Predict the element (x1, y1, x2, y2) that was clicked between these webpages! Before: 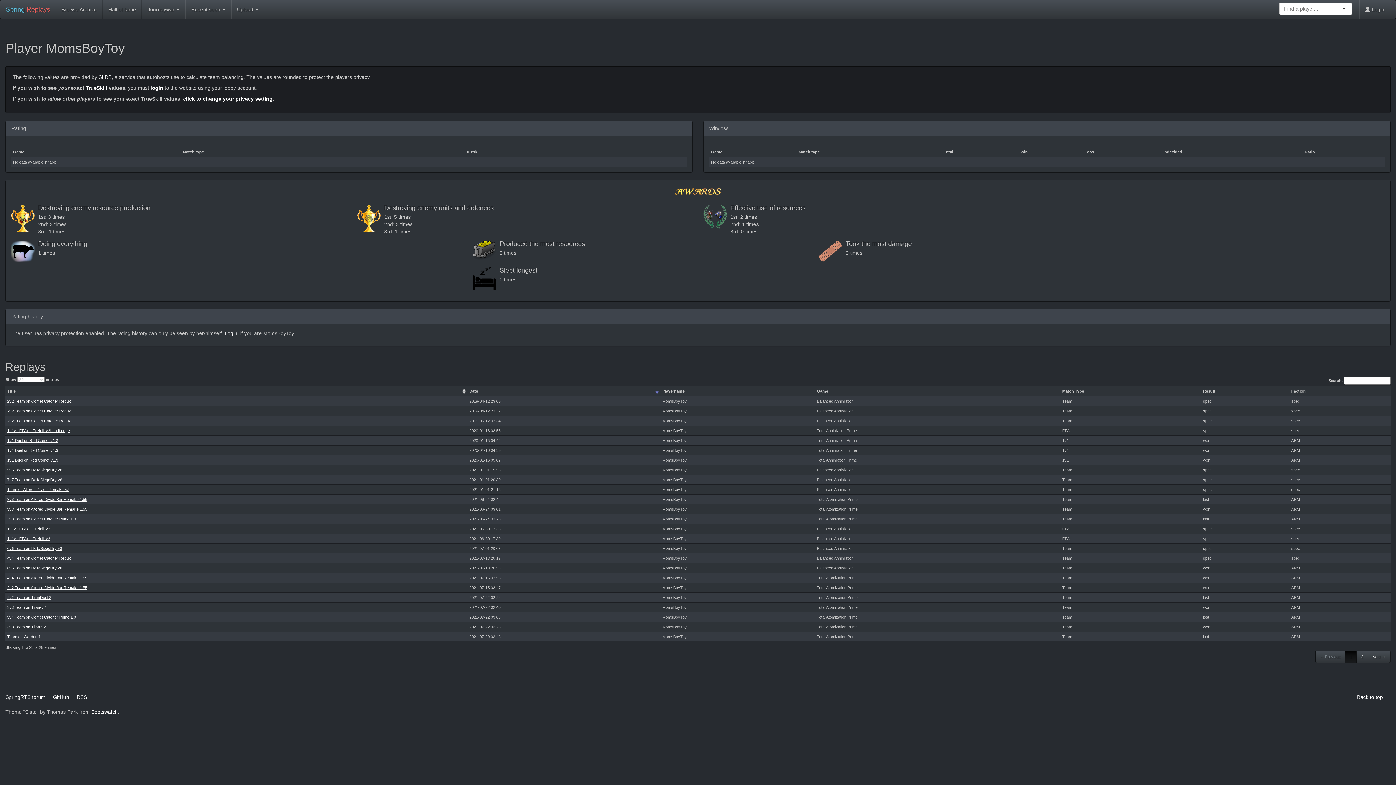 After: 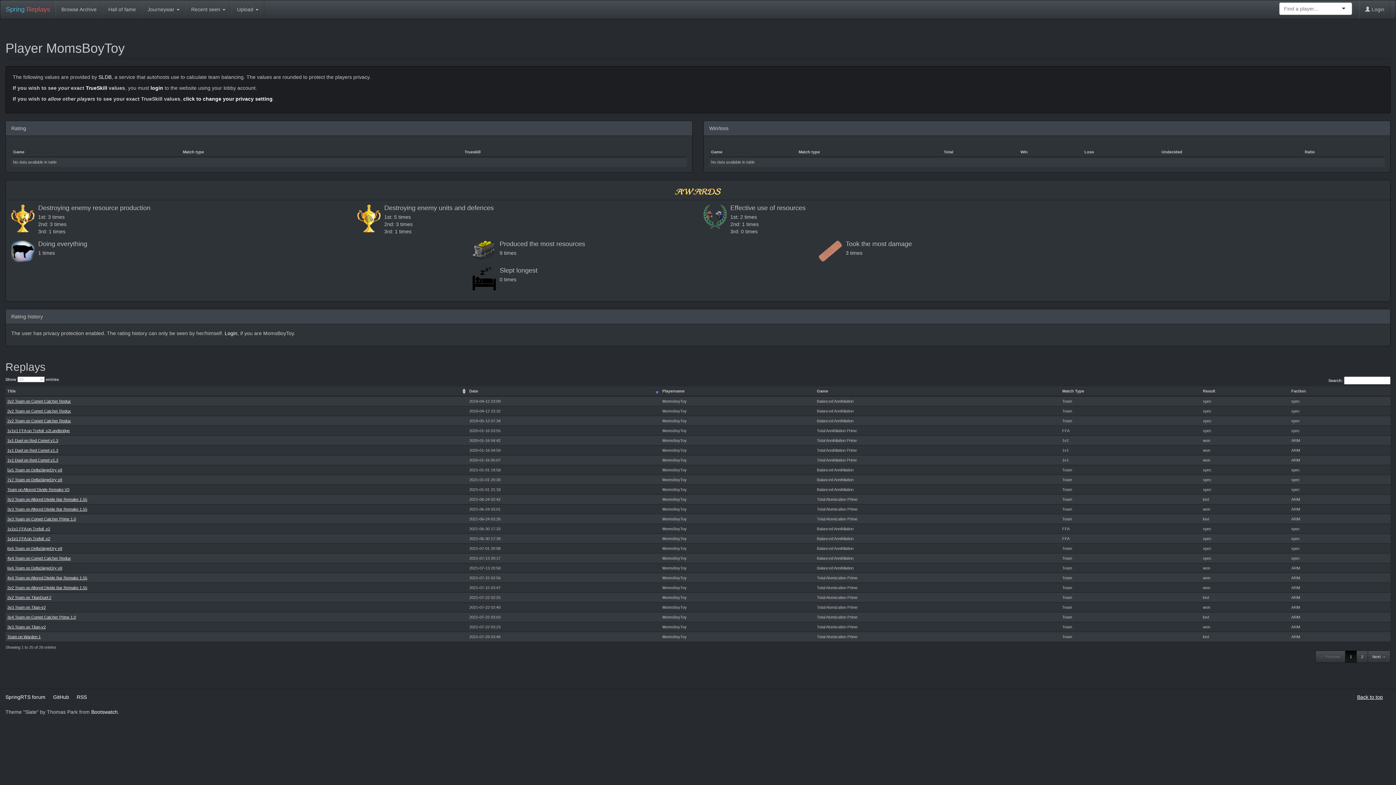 Action: label: Back to top bbox: (1357, 459, 1383, 464)